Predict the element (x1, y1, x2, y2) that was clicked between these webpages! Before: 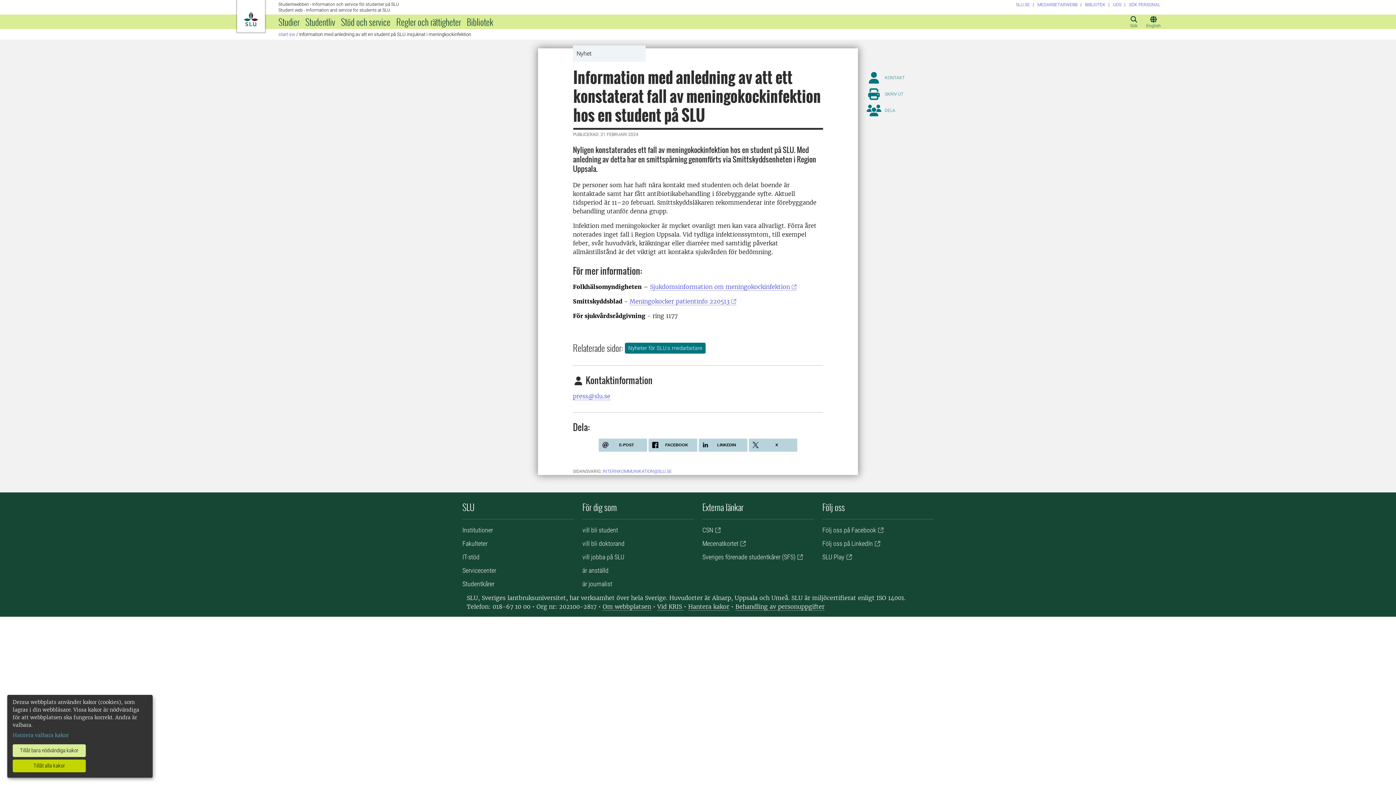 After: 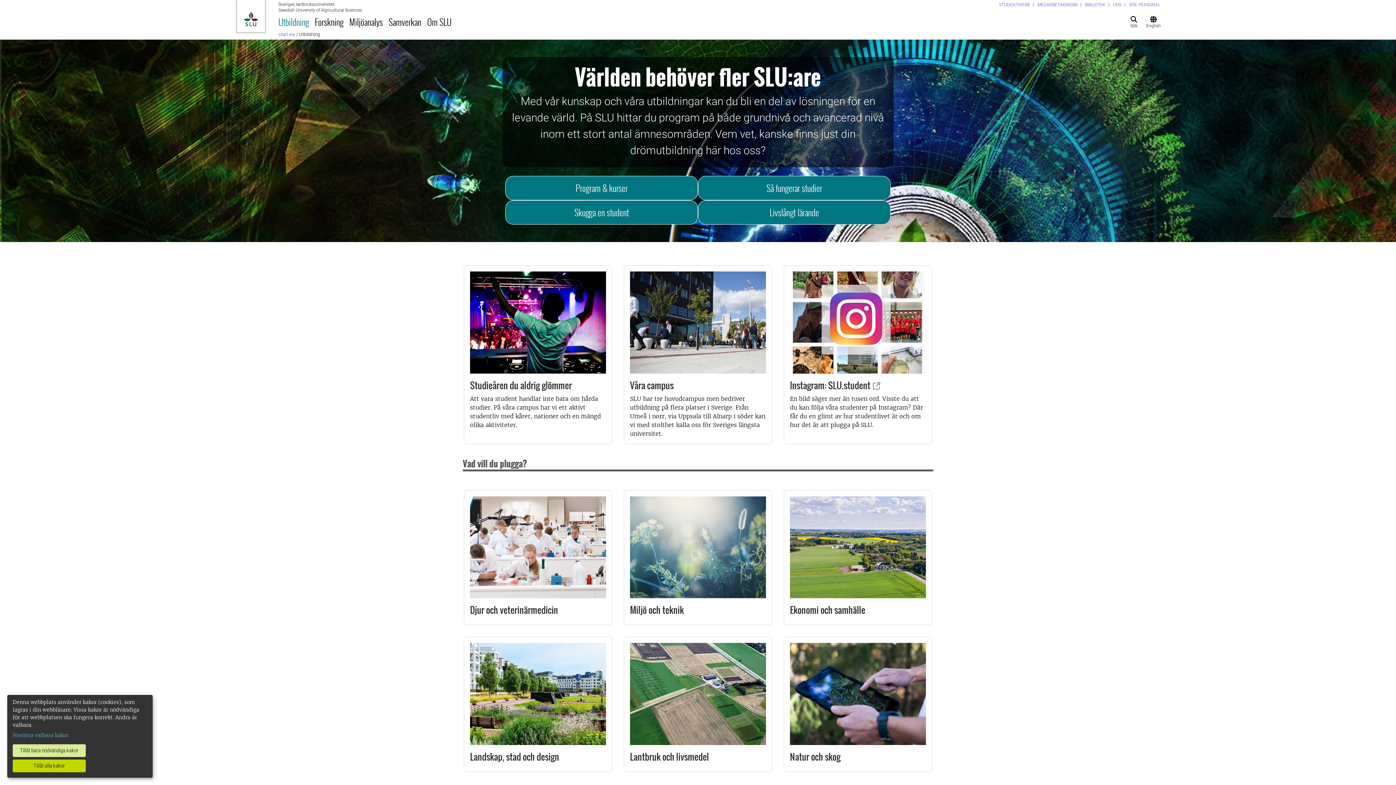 Action: bbox: (582, 526, 618, 534) label: vill bli student